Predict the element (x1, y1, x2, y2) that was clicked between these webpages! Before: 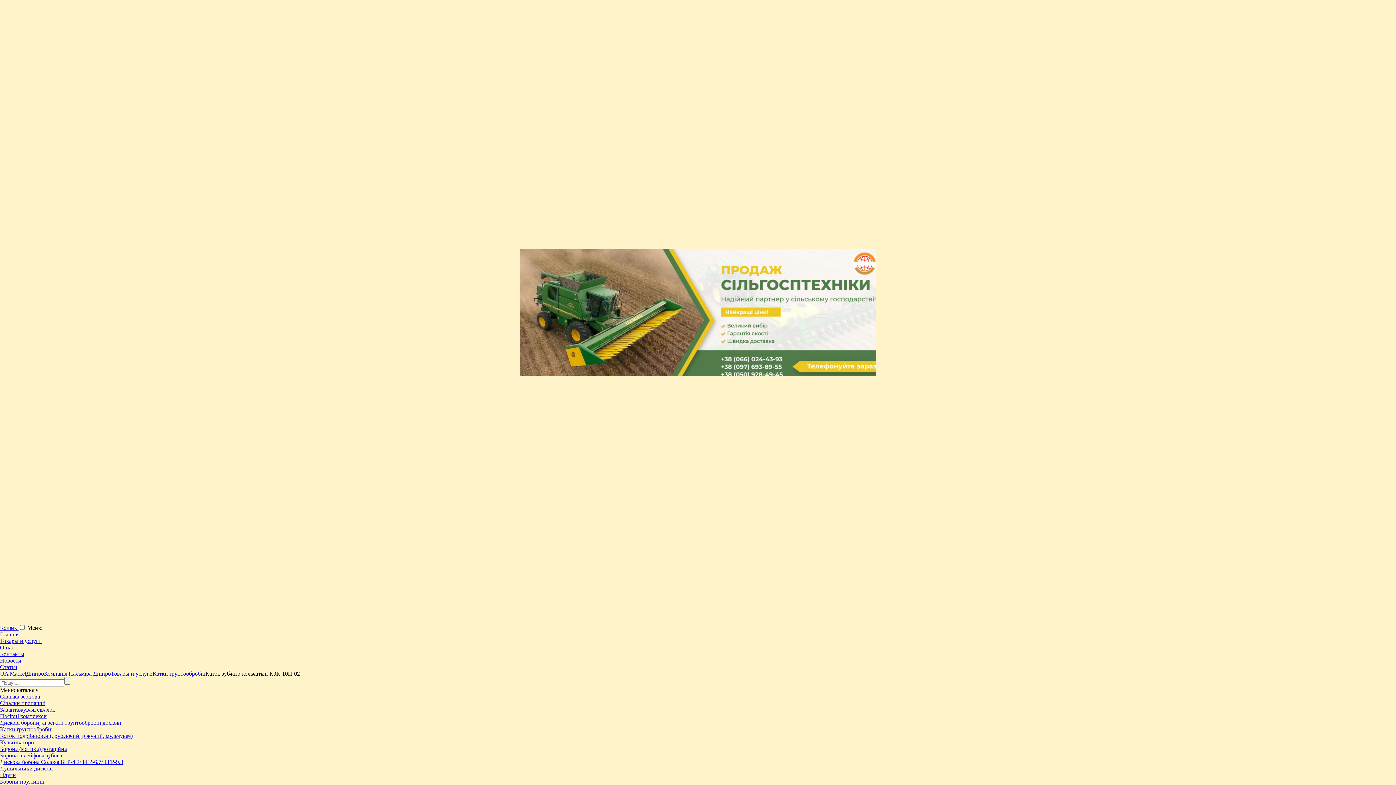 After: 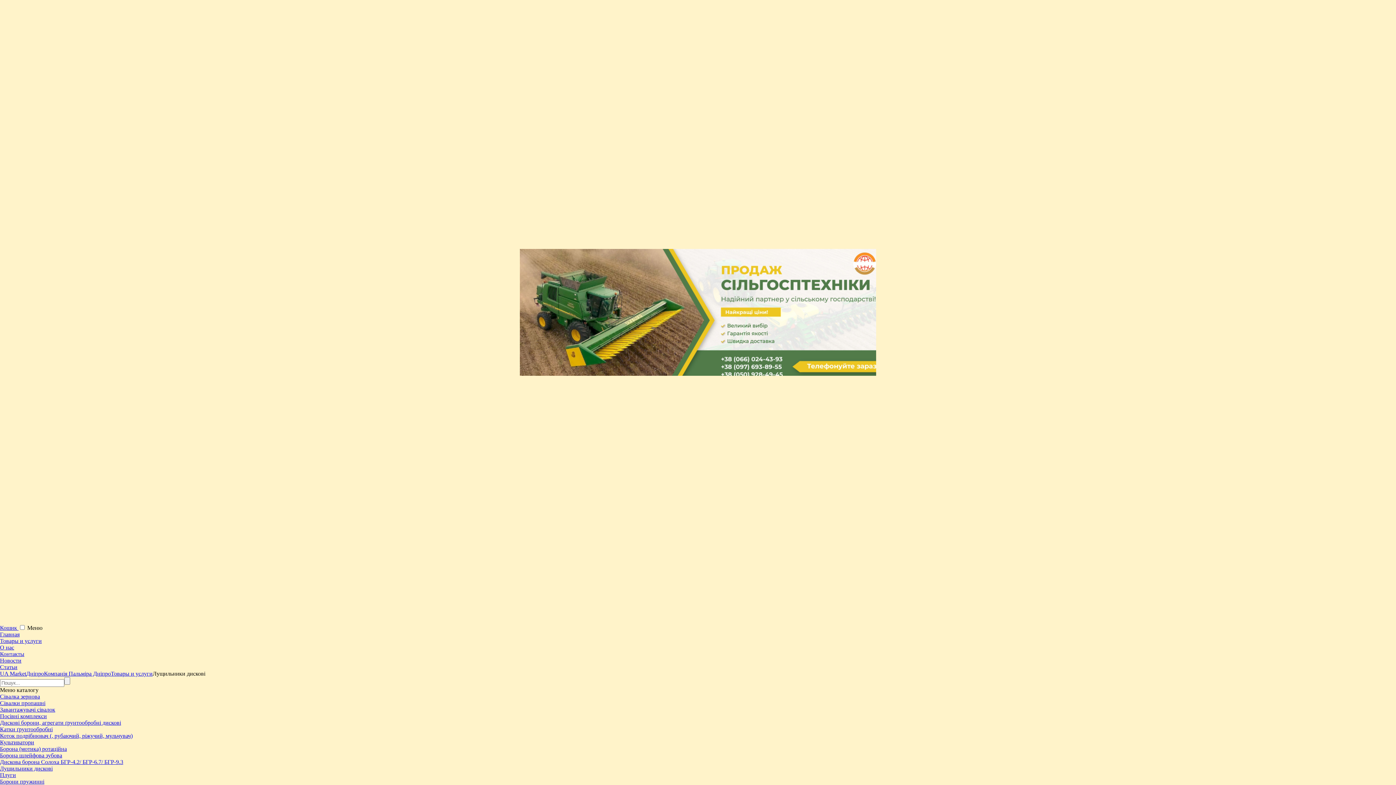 Action: bbox: (0, 765, 52, 771) label: Лущильники дискові